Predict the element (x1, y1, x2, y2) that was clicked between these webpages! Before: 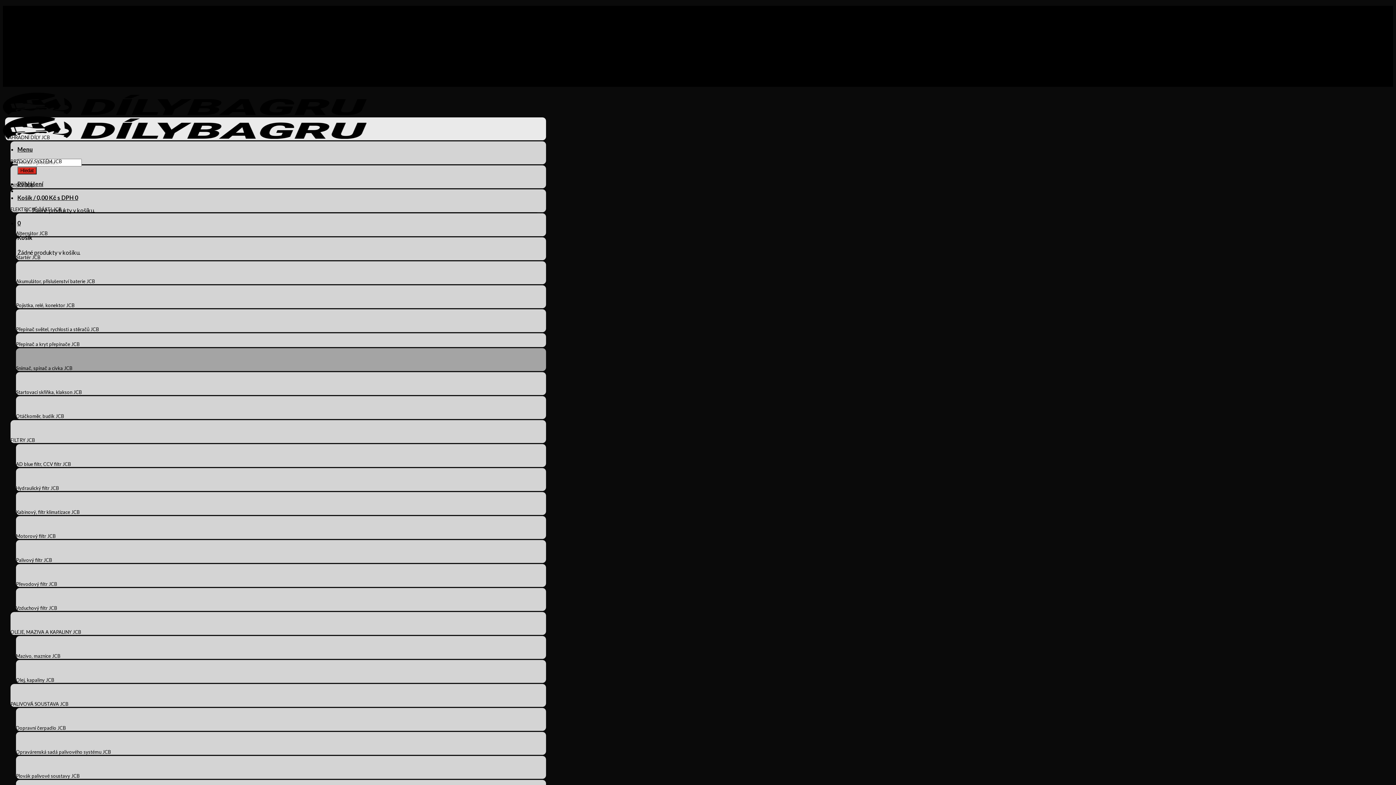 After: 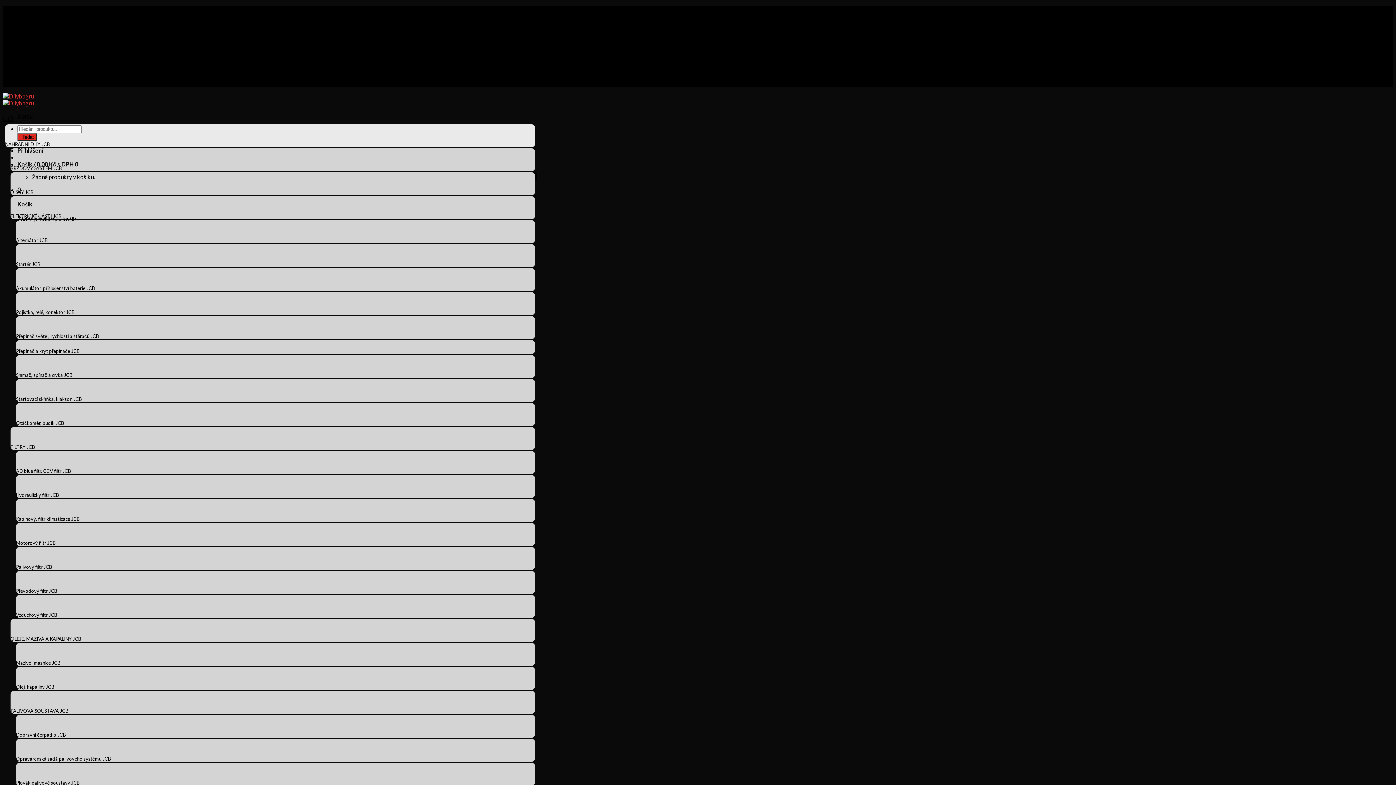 Action: bbox: (2, 109, 366, 140)